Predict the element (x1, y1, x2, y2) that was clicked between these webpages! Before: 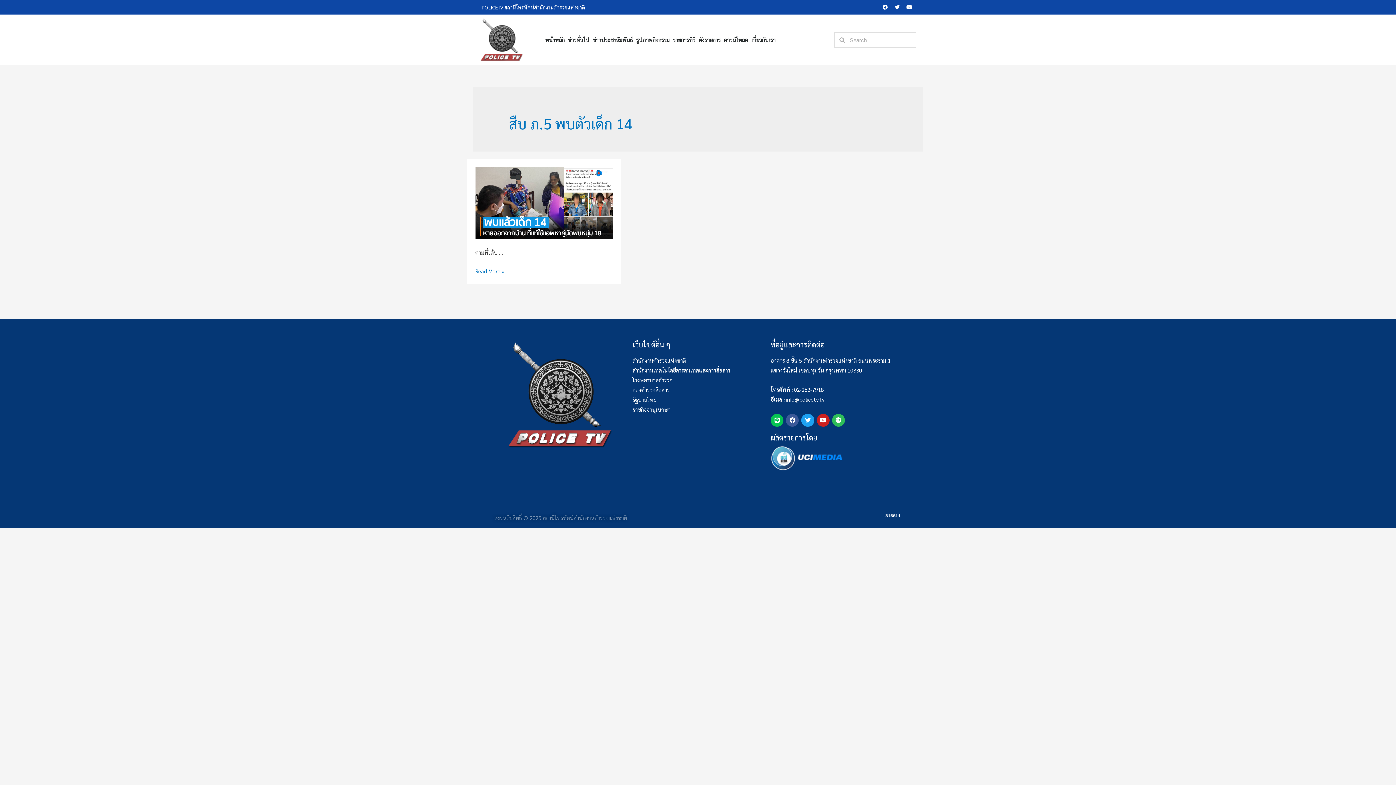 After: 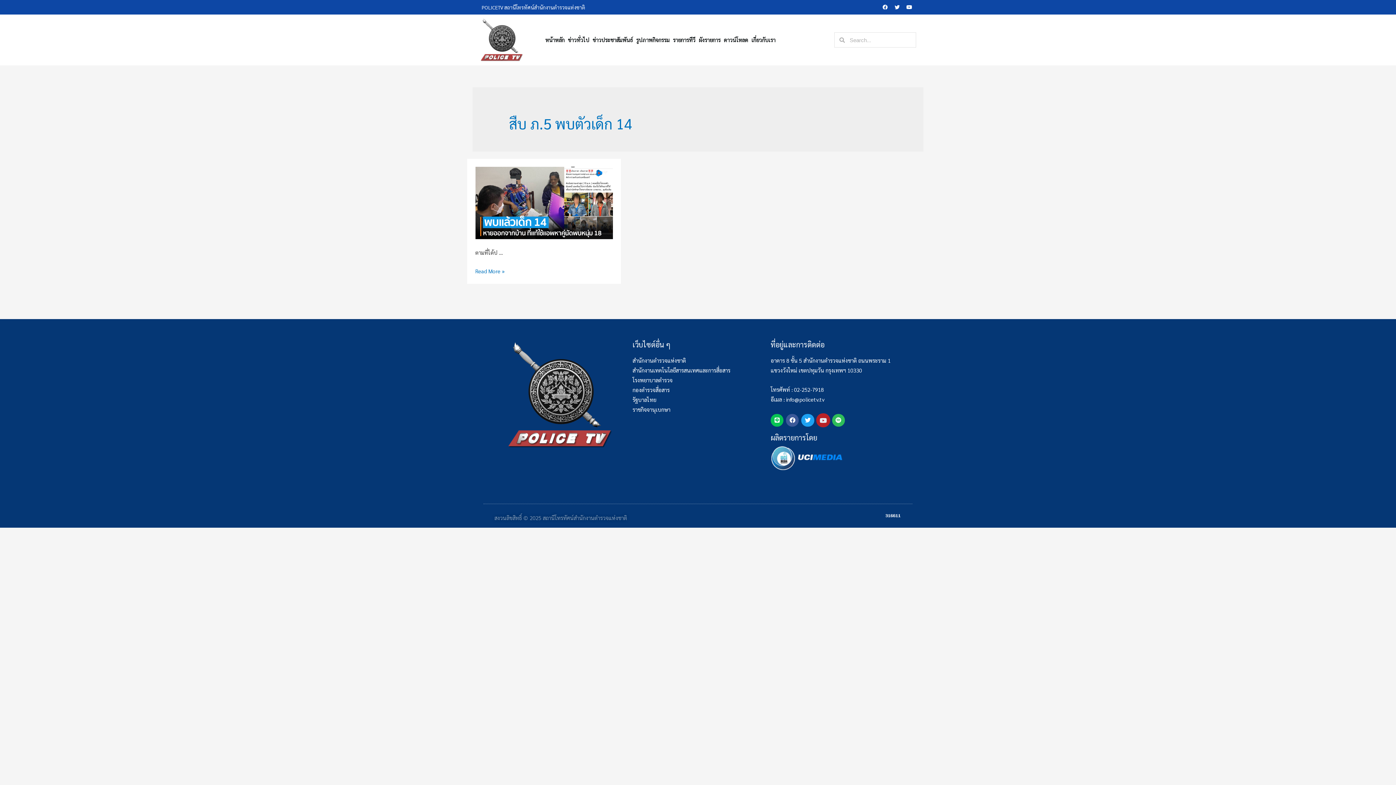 Action: bbox: (816, 414, 829, 426) label: Youtube